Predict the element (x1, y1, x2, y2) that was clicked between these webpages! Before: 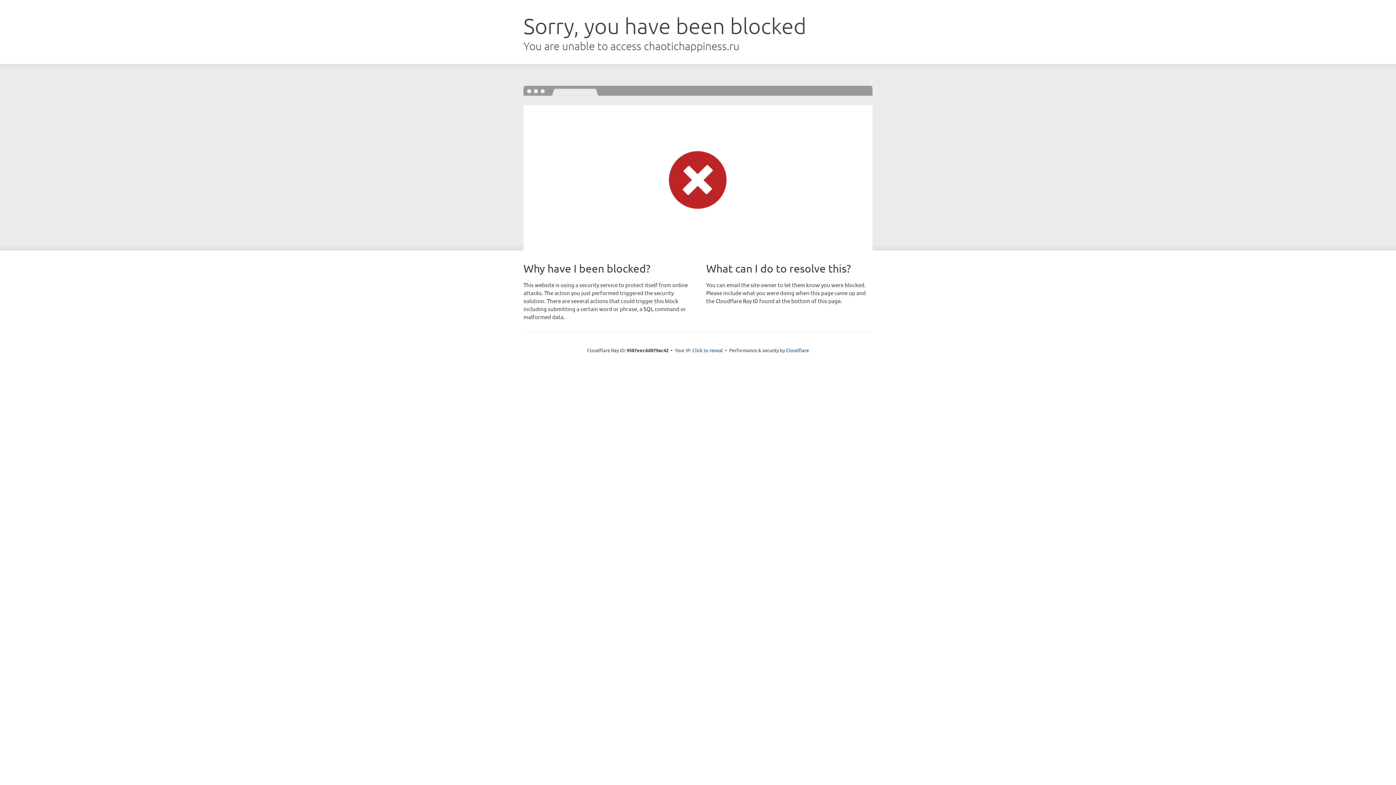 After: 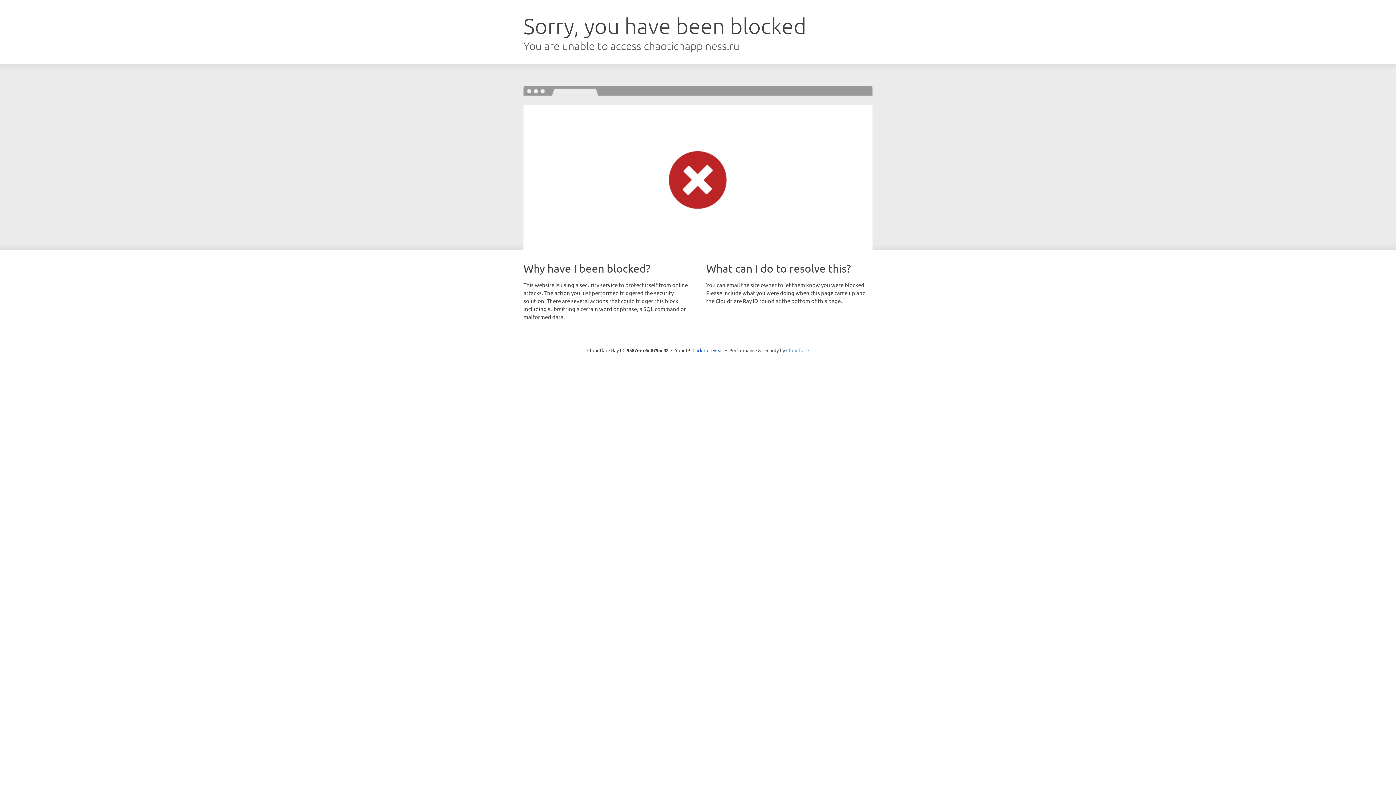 Action: label: Cloudflare bbox: (786, 347, 809, 353)